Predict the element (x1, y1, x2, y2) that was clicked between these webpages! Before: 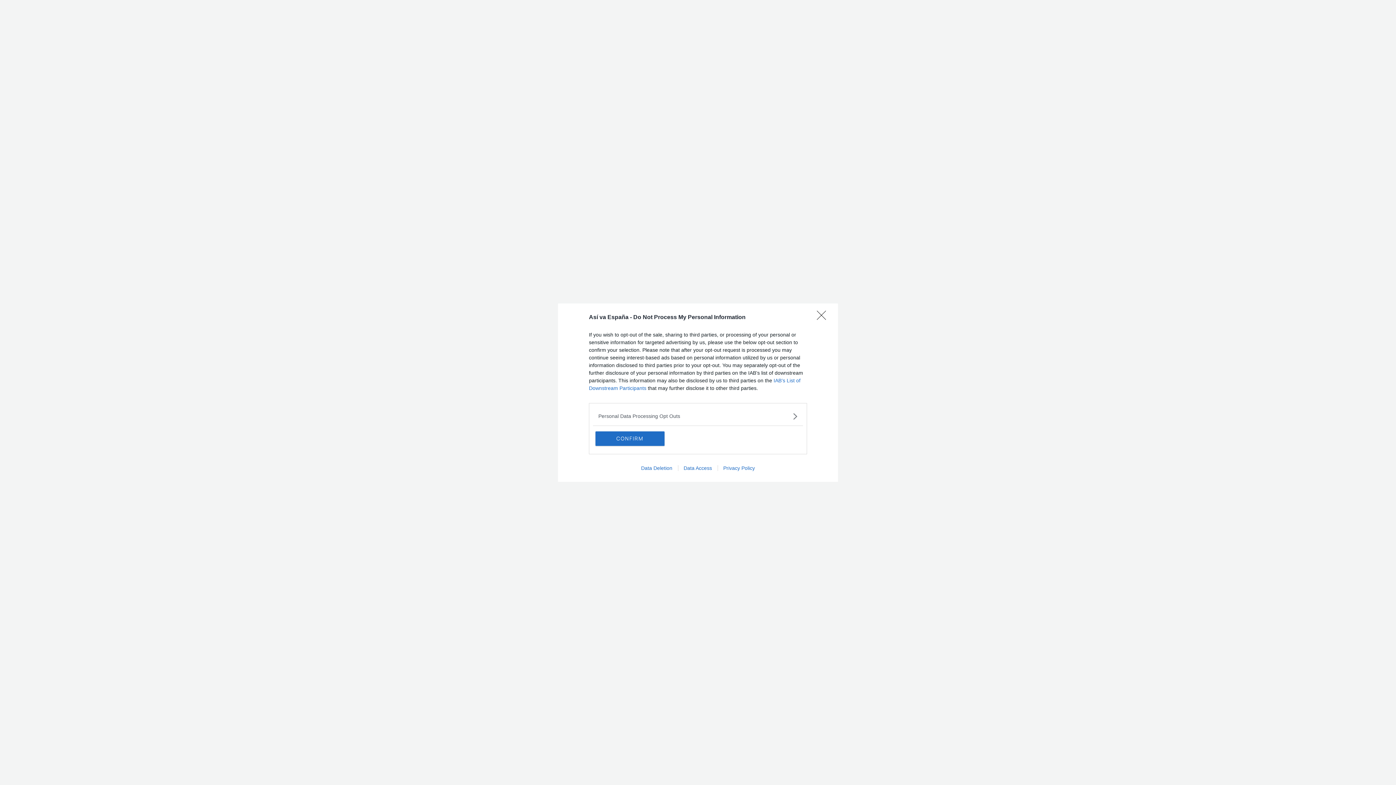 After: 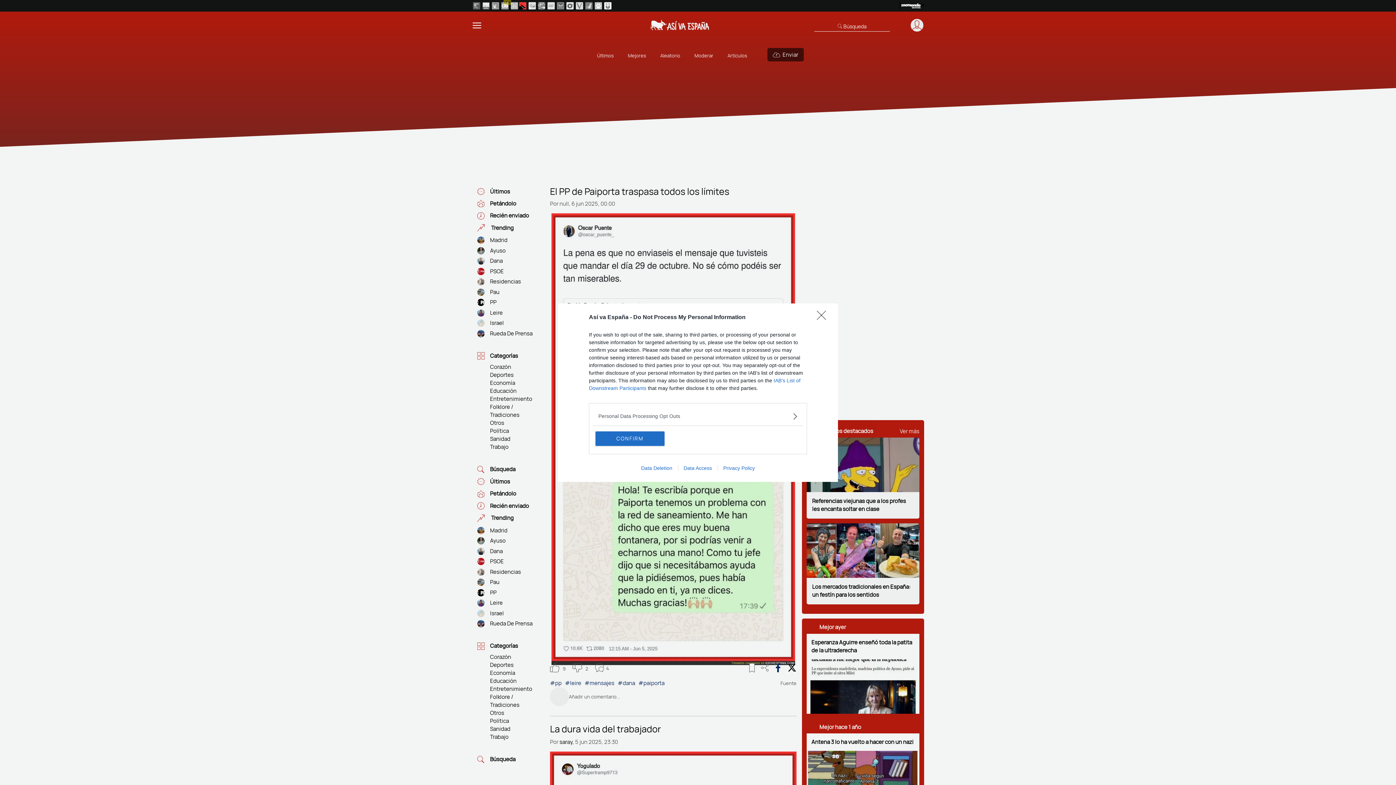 Action: bbox: (635, 465, 678, 471) label: Data Deletion